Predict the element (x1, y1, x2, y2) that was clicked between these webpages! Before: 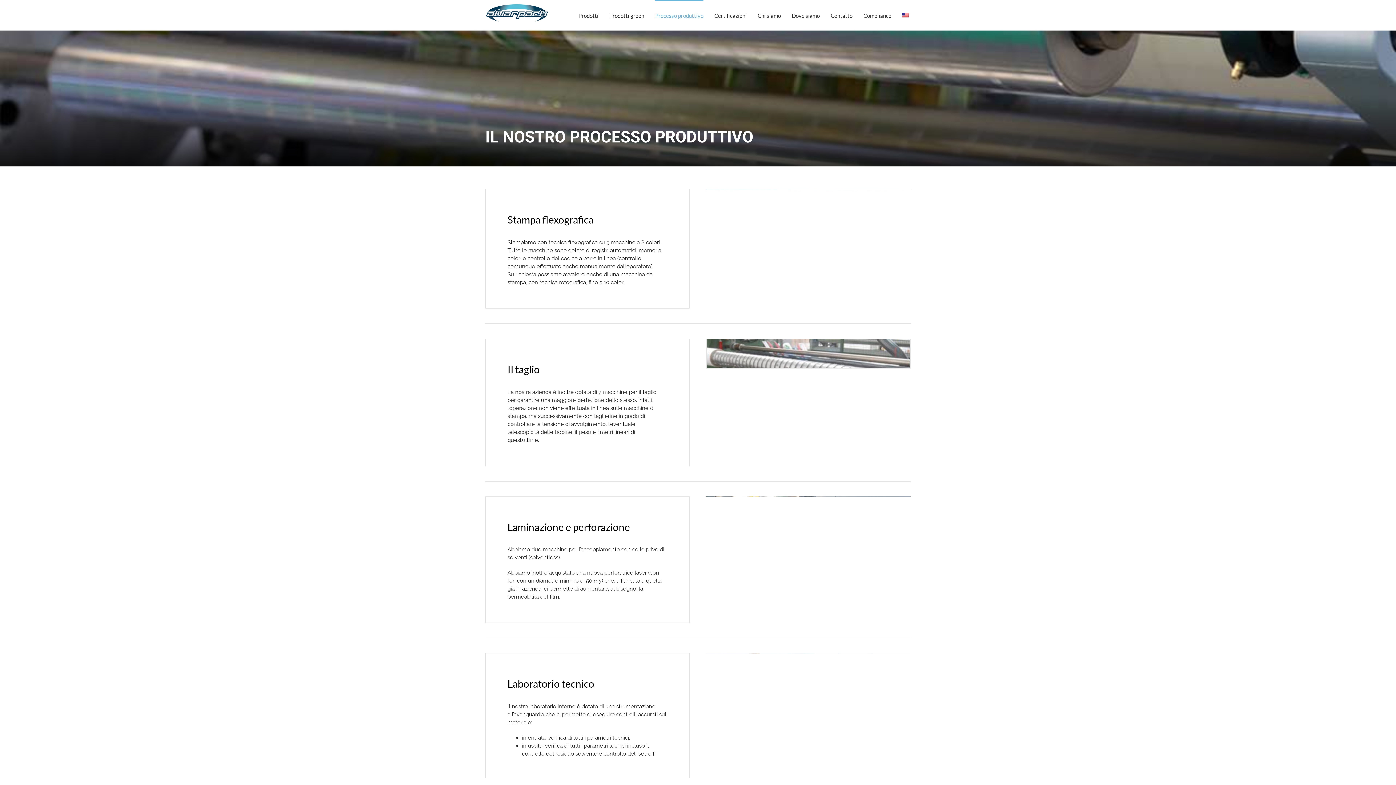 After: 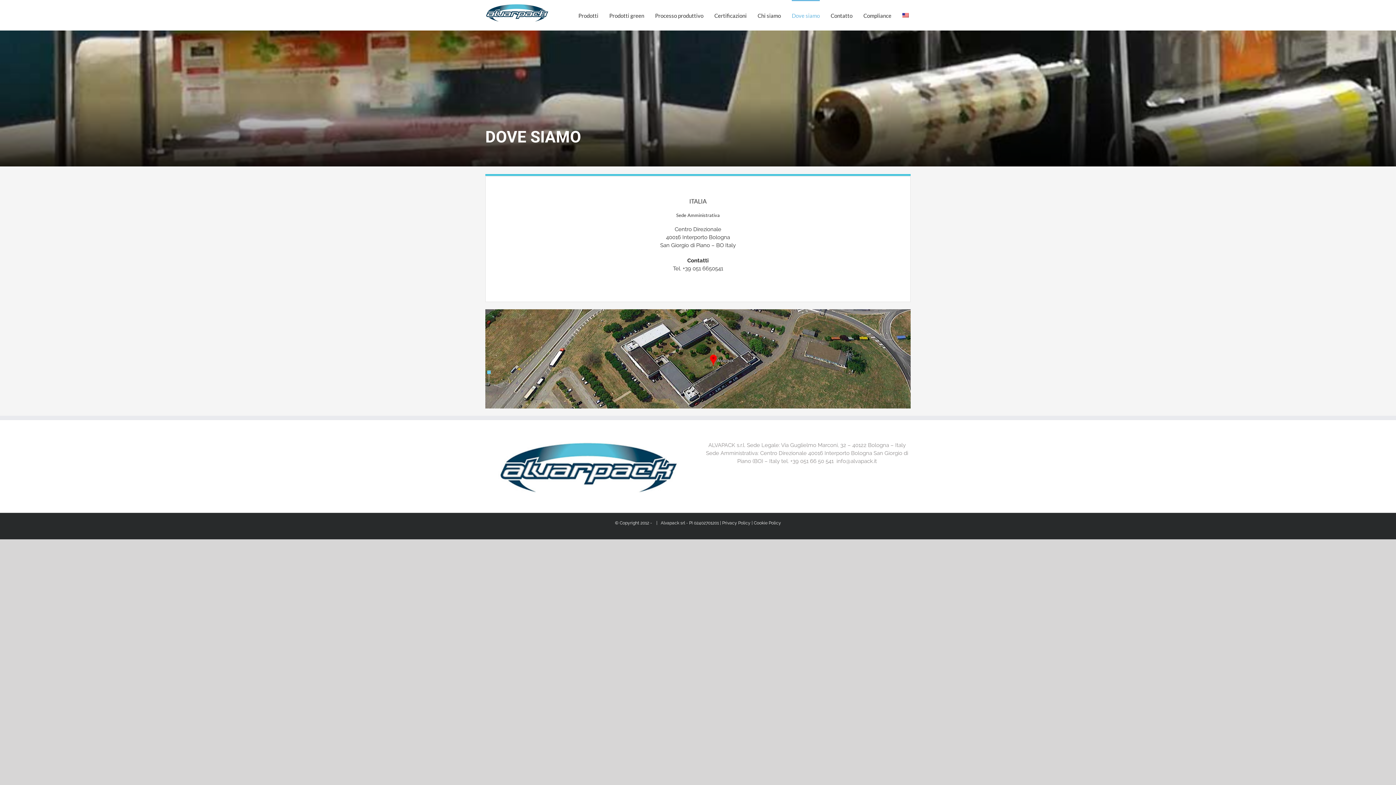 Action: label: Dove siamo bbox: (792, 0, 820, 30)